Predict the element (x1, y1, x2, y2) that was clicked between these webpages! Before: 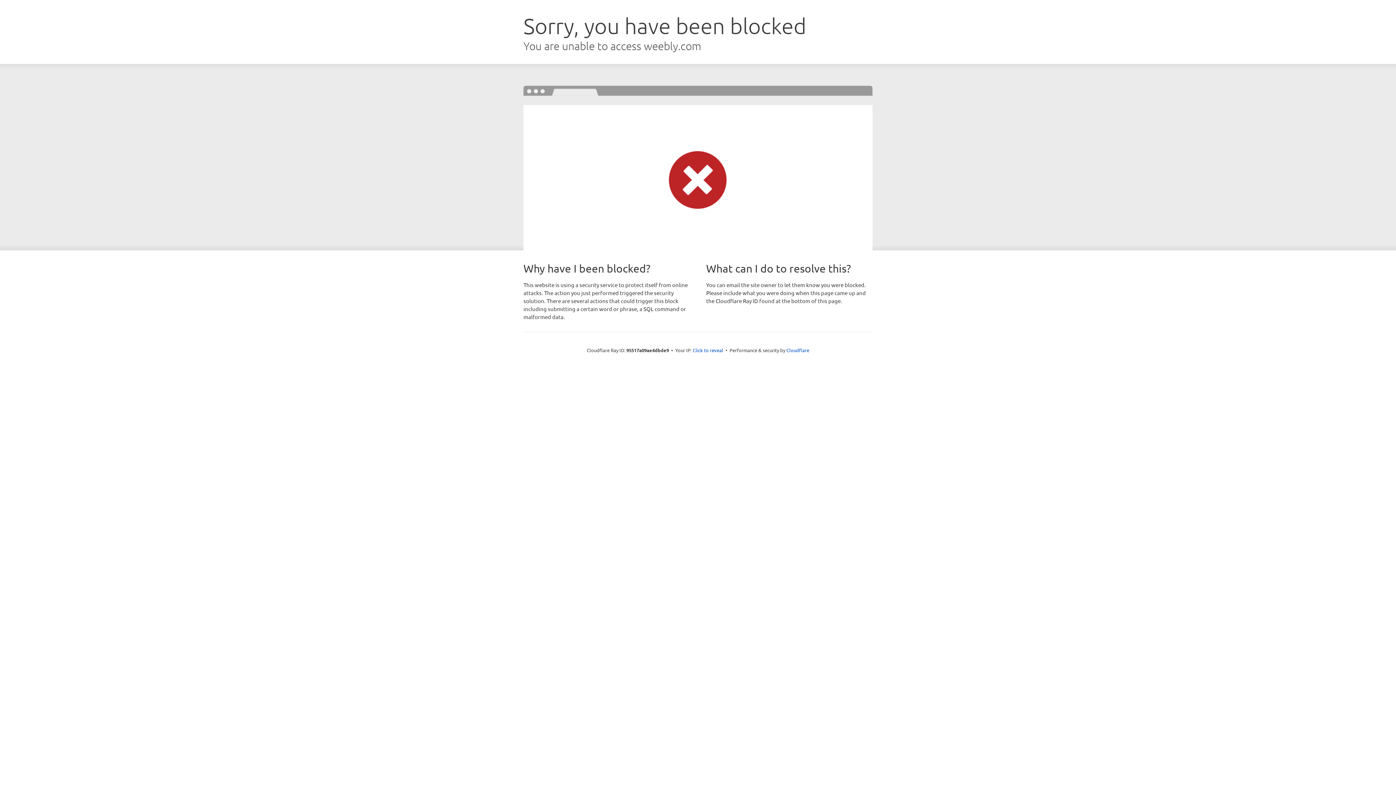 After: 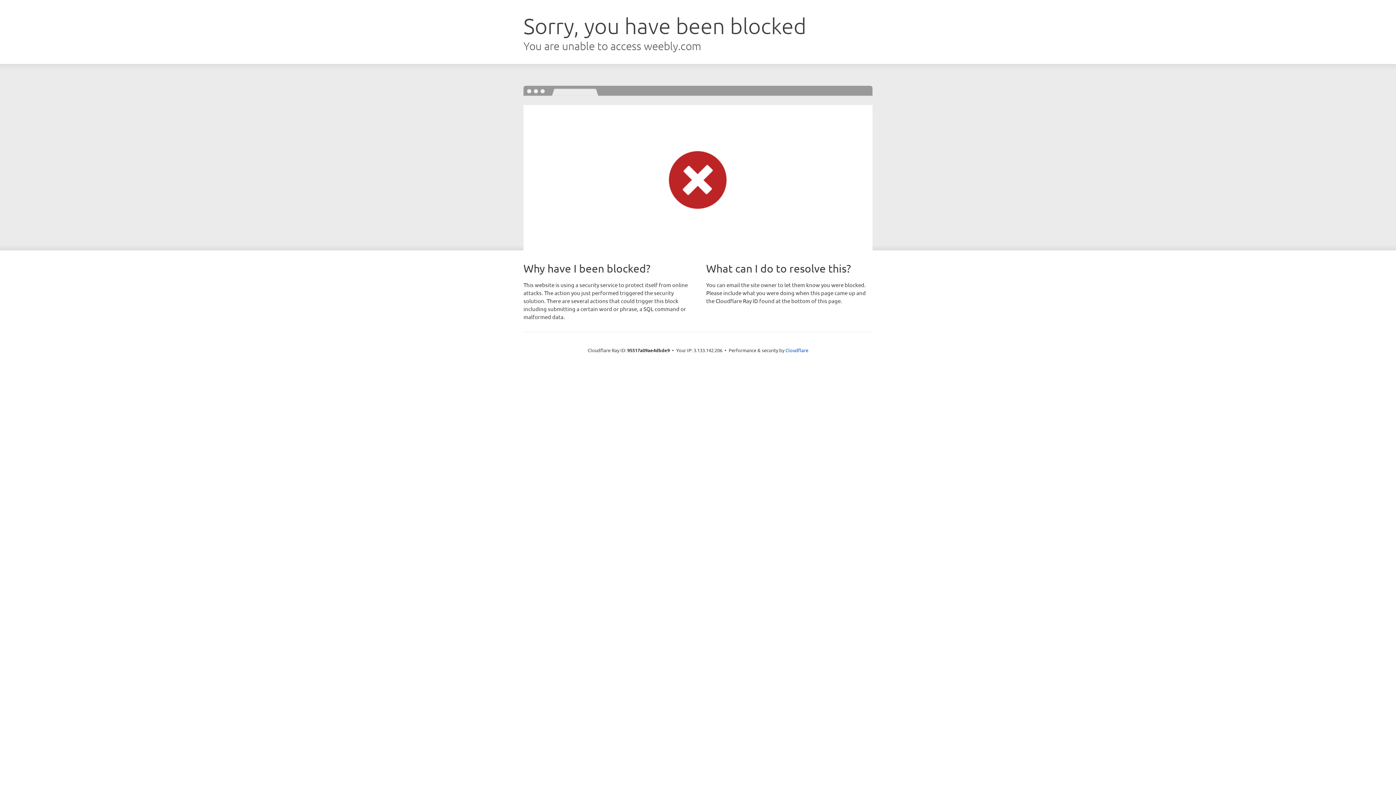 Action: bbox: (692, 346, 723, 353) label: Click to reveal